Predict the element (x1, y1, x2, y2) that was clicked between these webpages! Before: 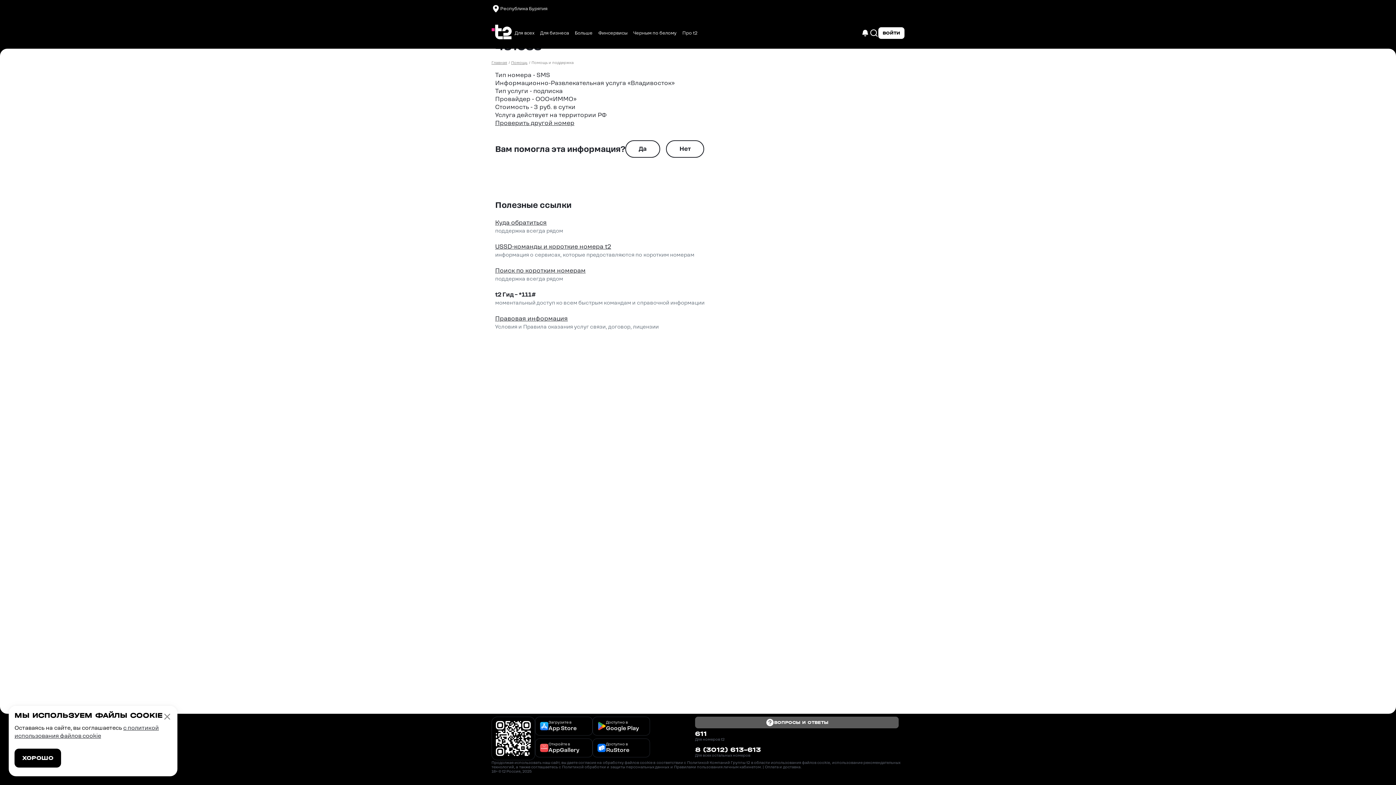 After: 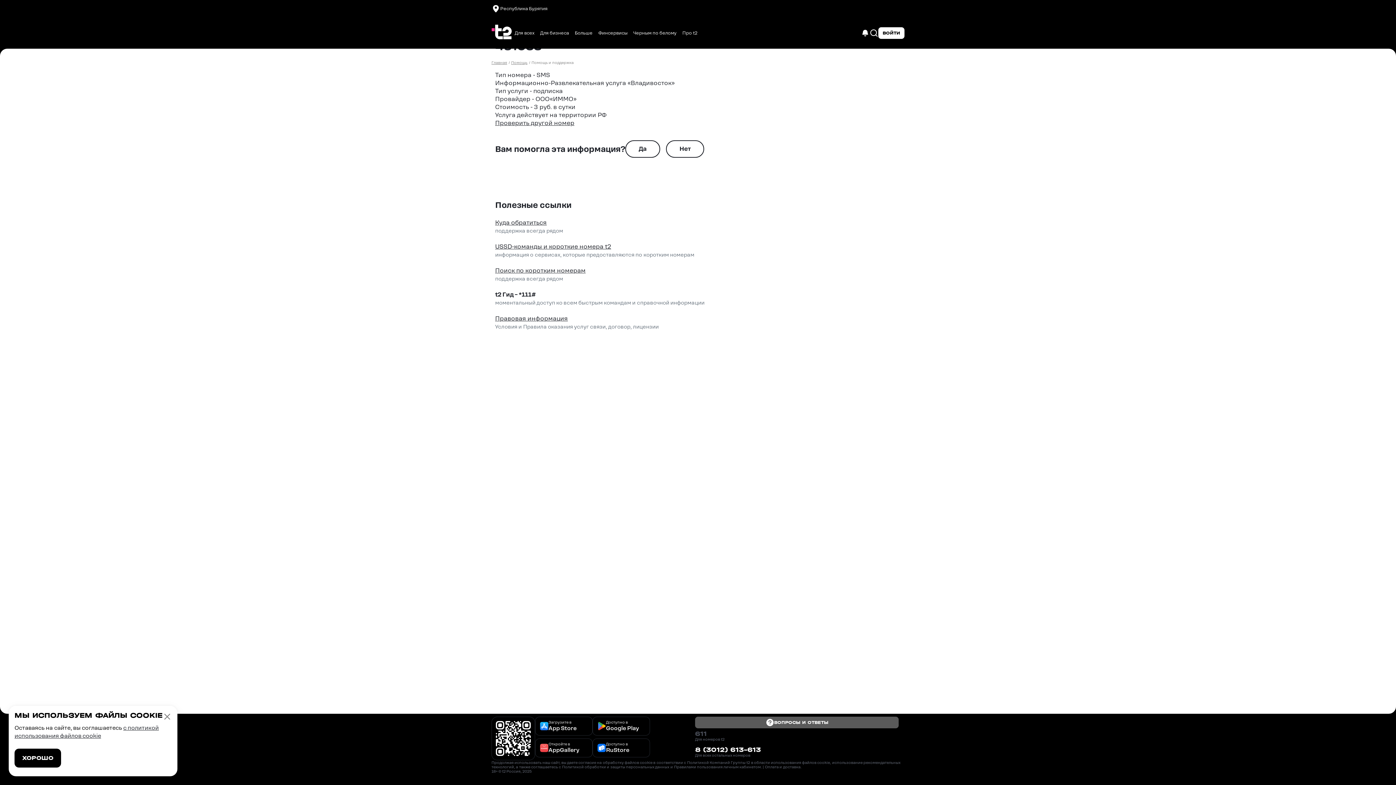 Action: bbox: (695, 731, 898, 737) label: 611